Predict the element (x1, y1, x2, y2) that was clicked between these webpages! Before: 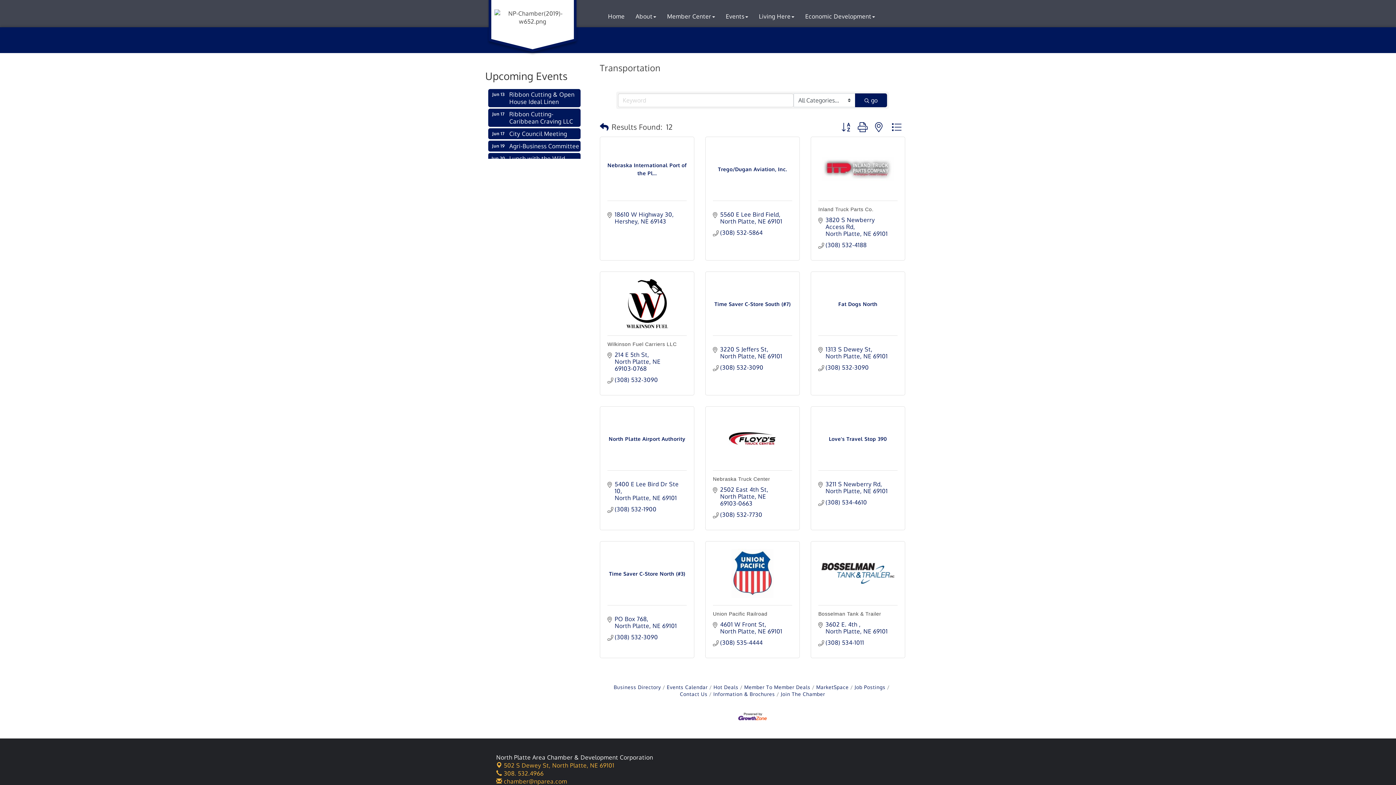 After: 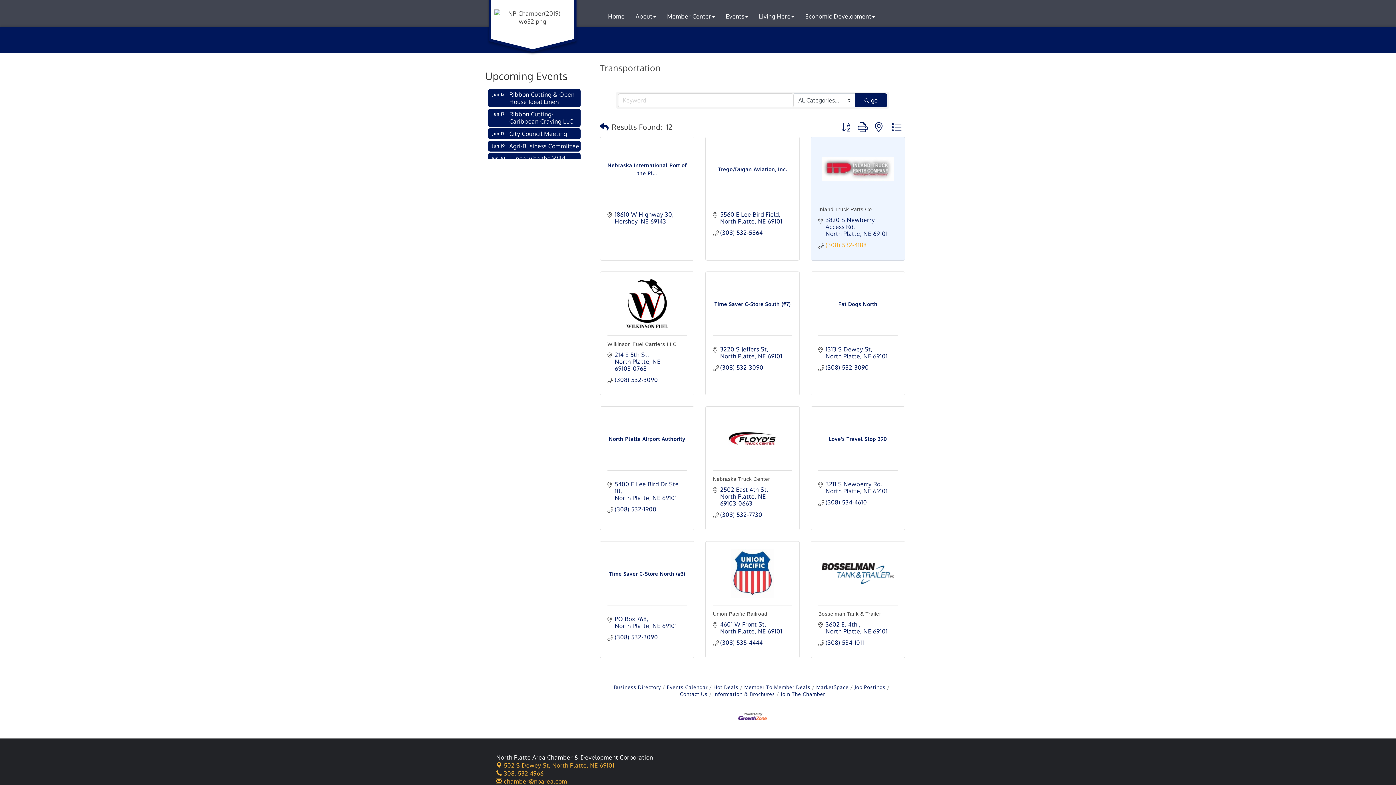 Action: label: (308) 532-4188 bbox: (825, 241, 866, 248)